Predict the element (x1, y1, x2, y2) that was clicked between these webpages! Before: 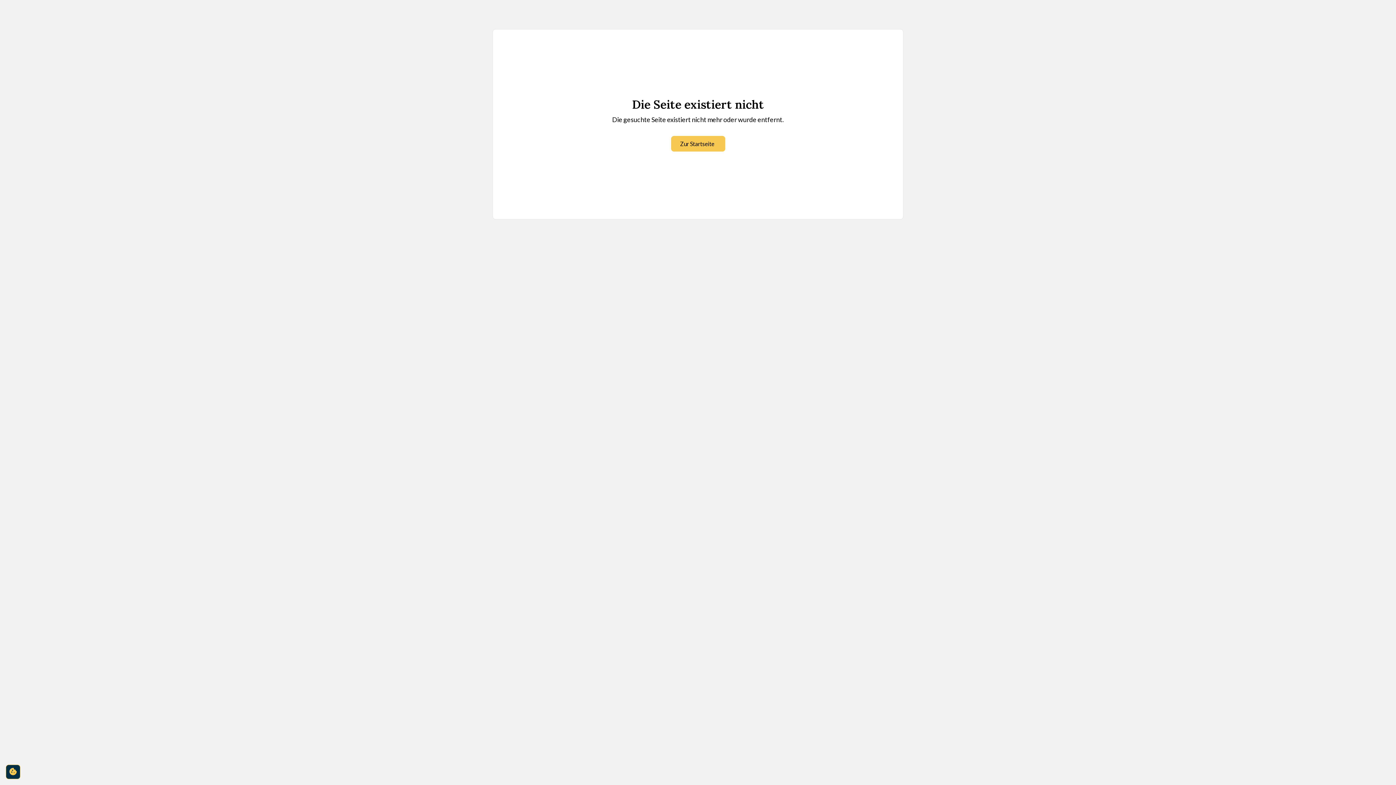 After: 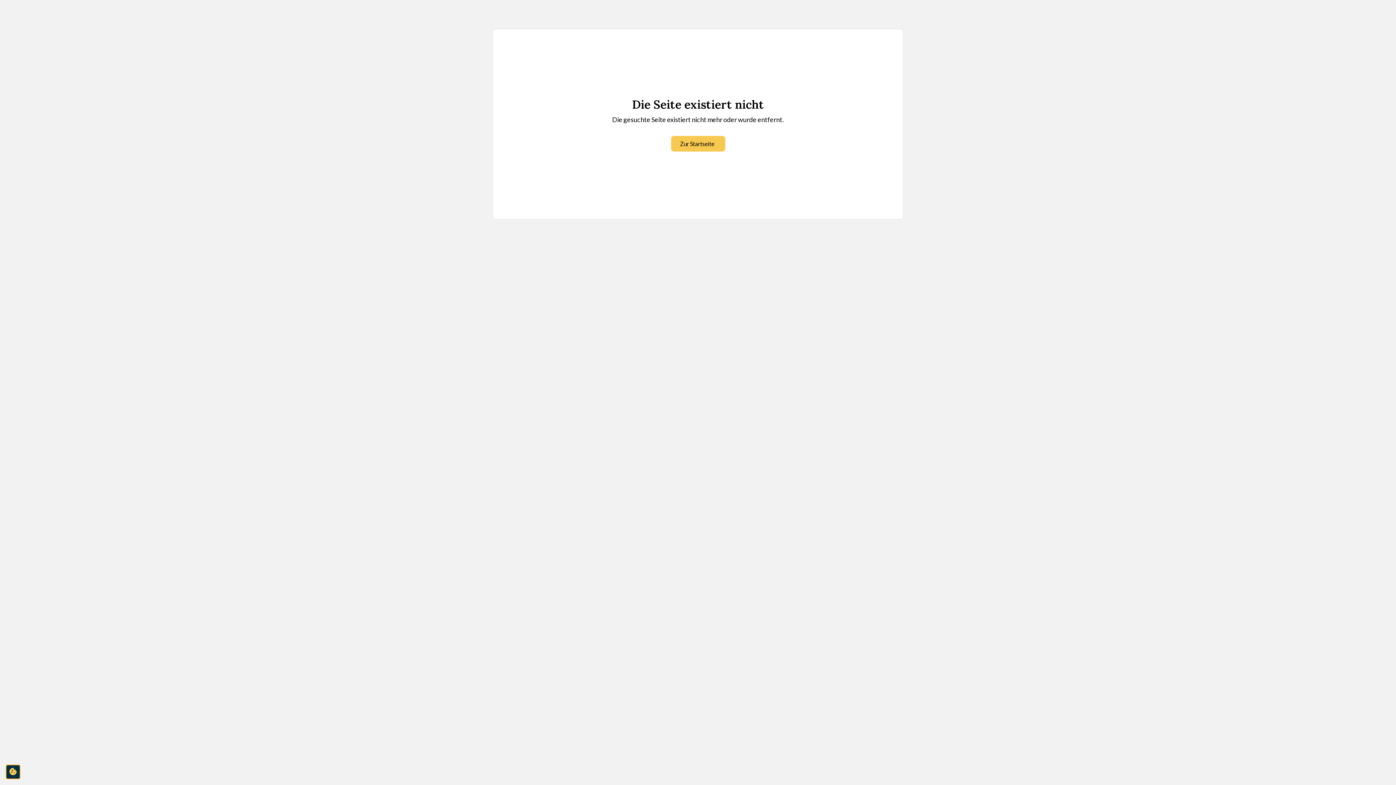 Action: label: cookie-consent-settings bbox: (5, 765, 20, 779)